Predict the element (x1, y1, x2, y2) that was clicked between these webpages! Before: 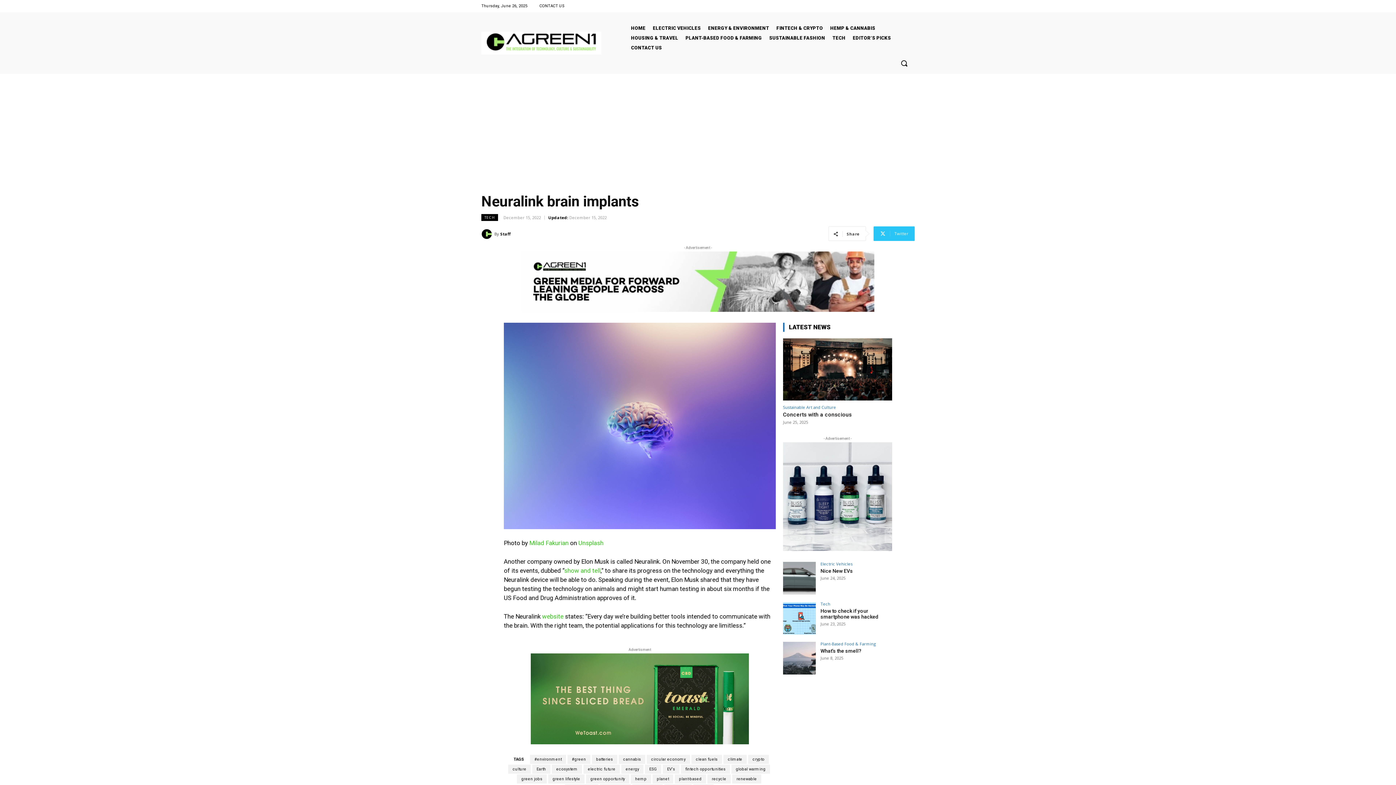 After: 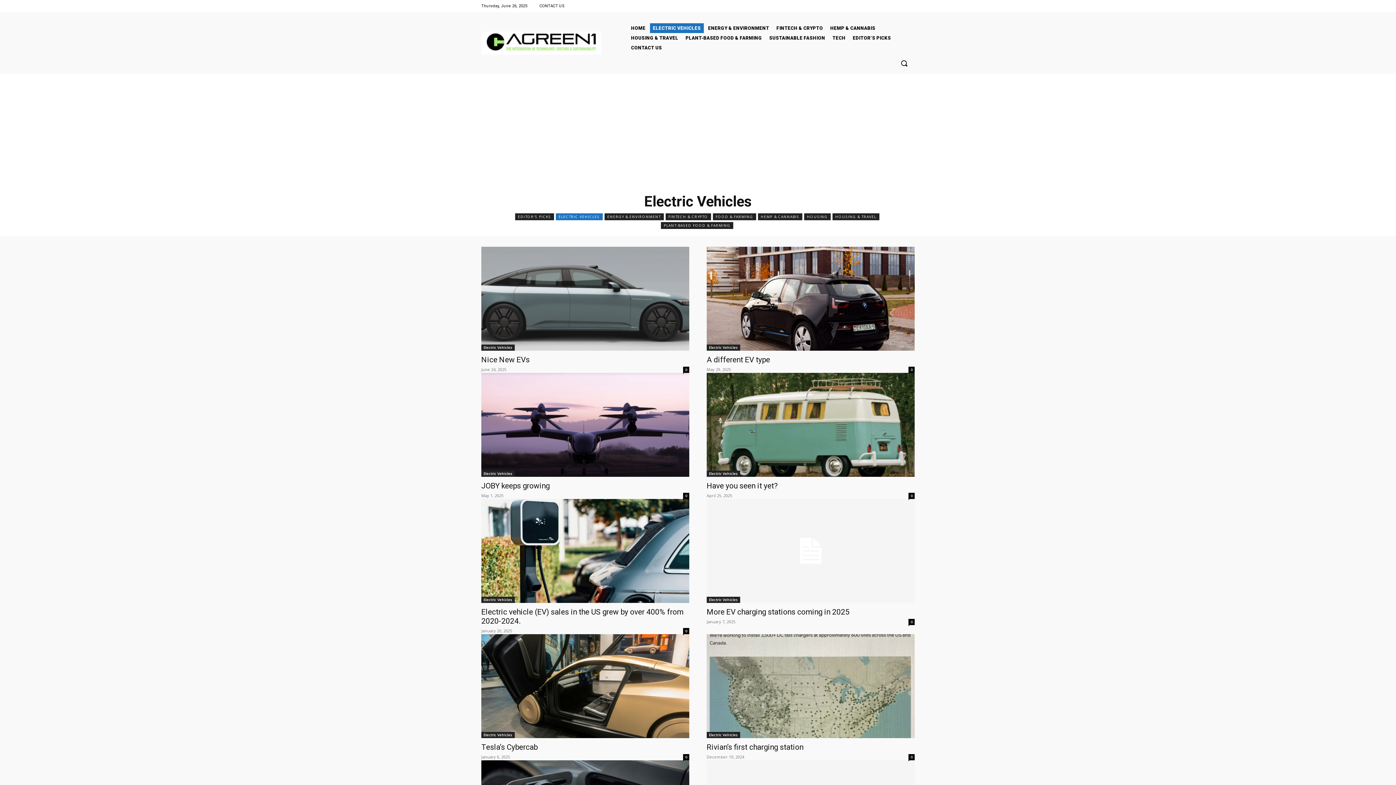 Action: label: ELECTRIC VEHICLES bbox: (650, 23, 704, 33)